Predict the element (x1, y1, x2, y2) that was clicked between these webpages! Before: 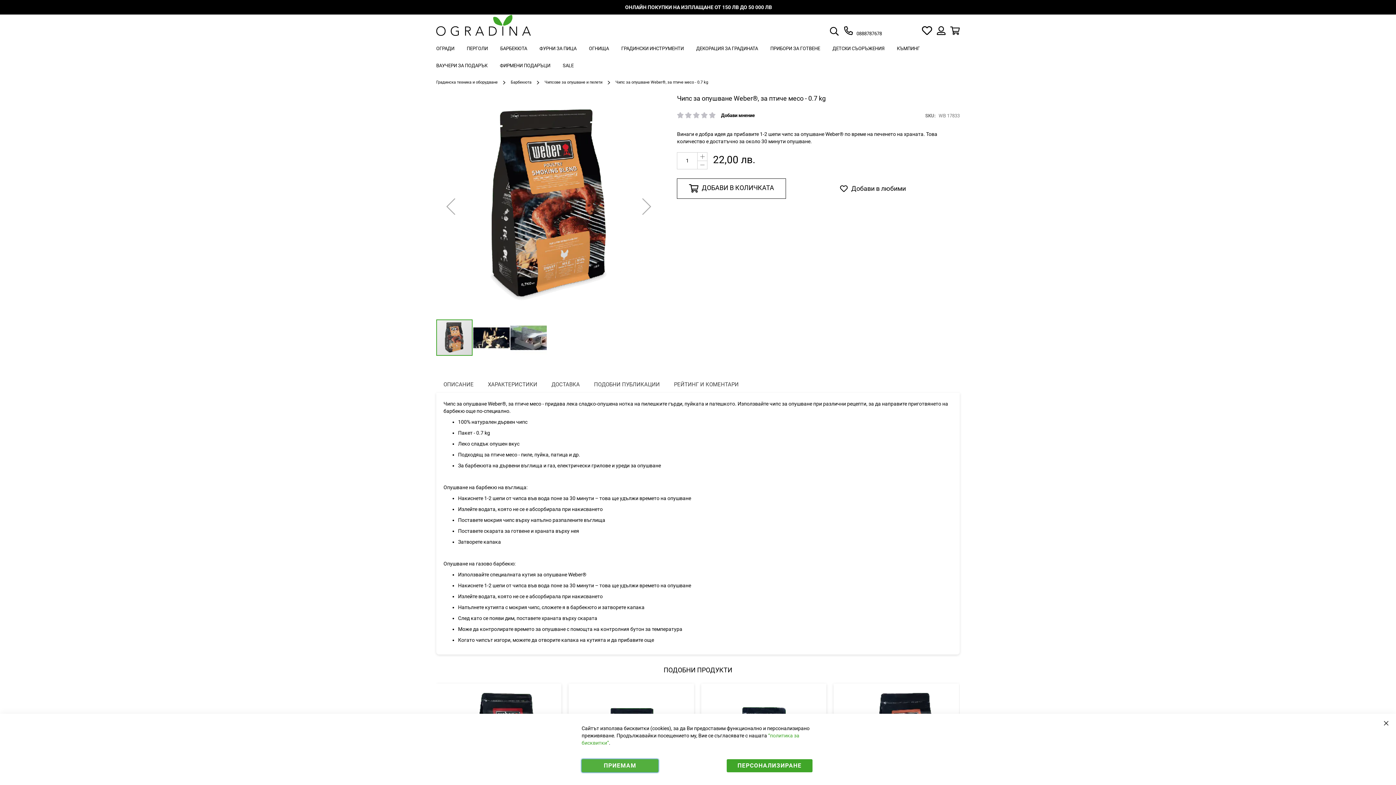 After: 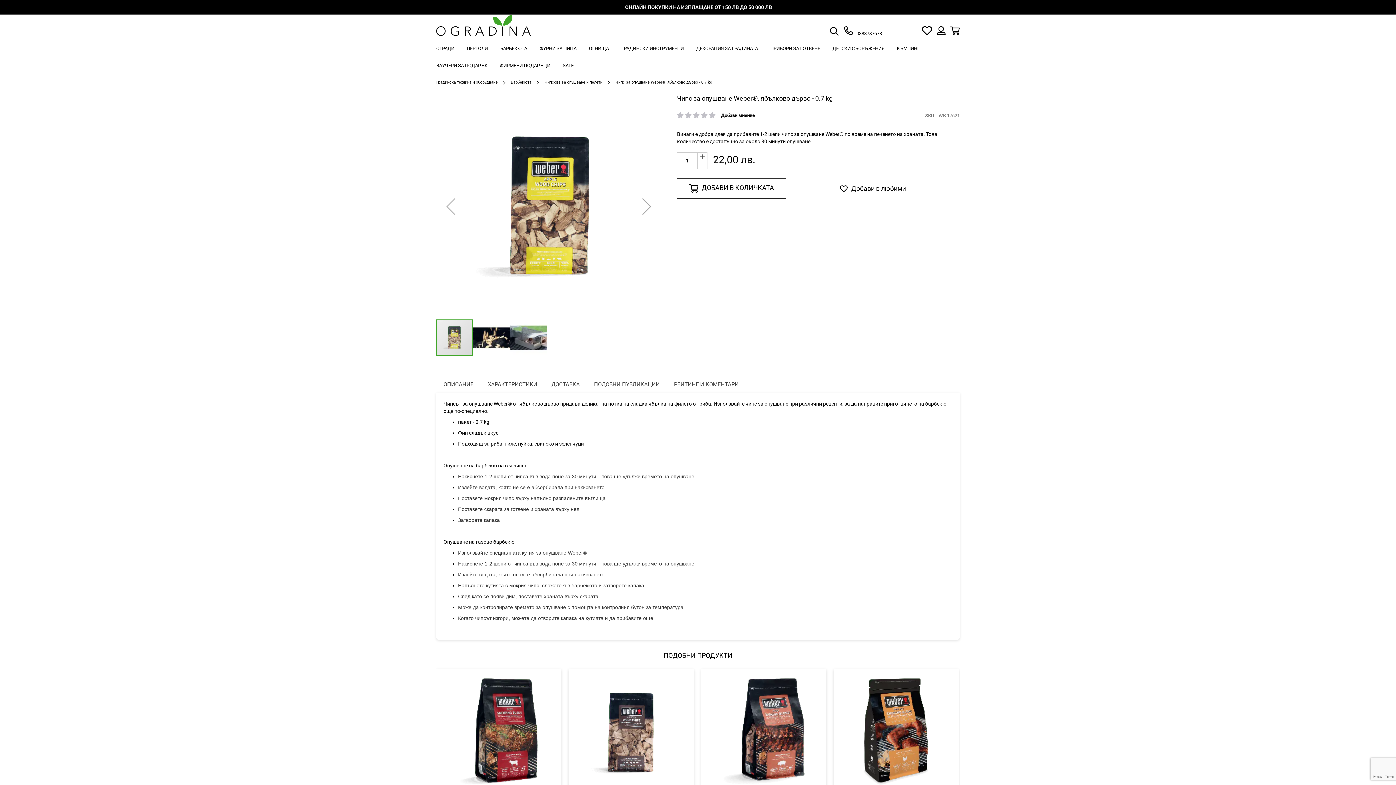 Action: bbox: (568, 646, 694, 772)